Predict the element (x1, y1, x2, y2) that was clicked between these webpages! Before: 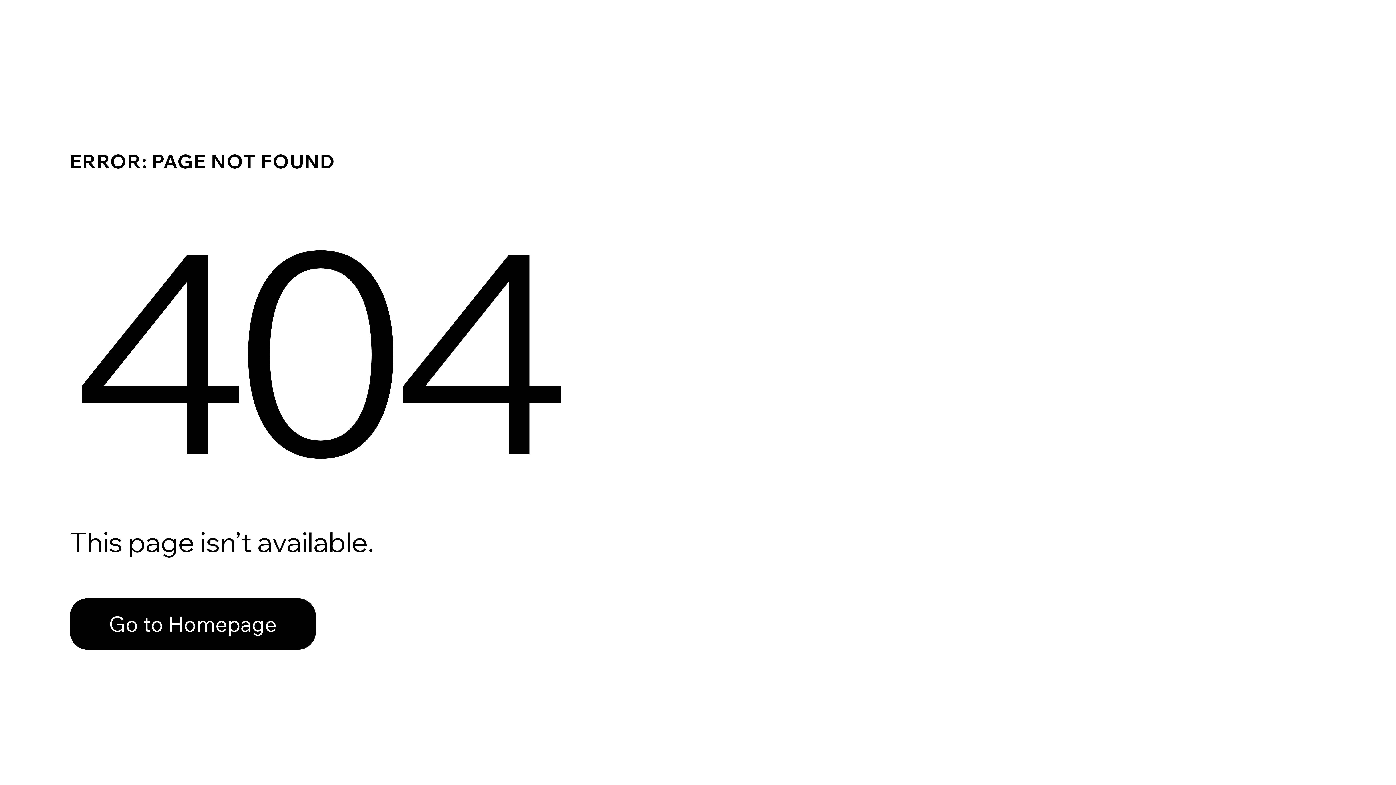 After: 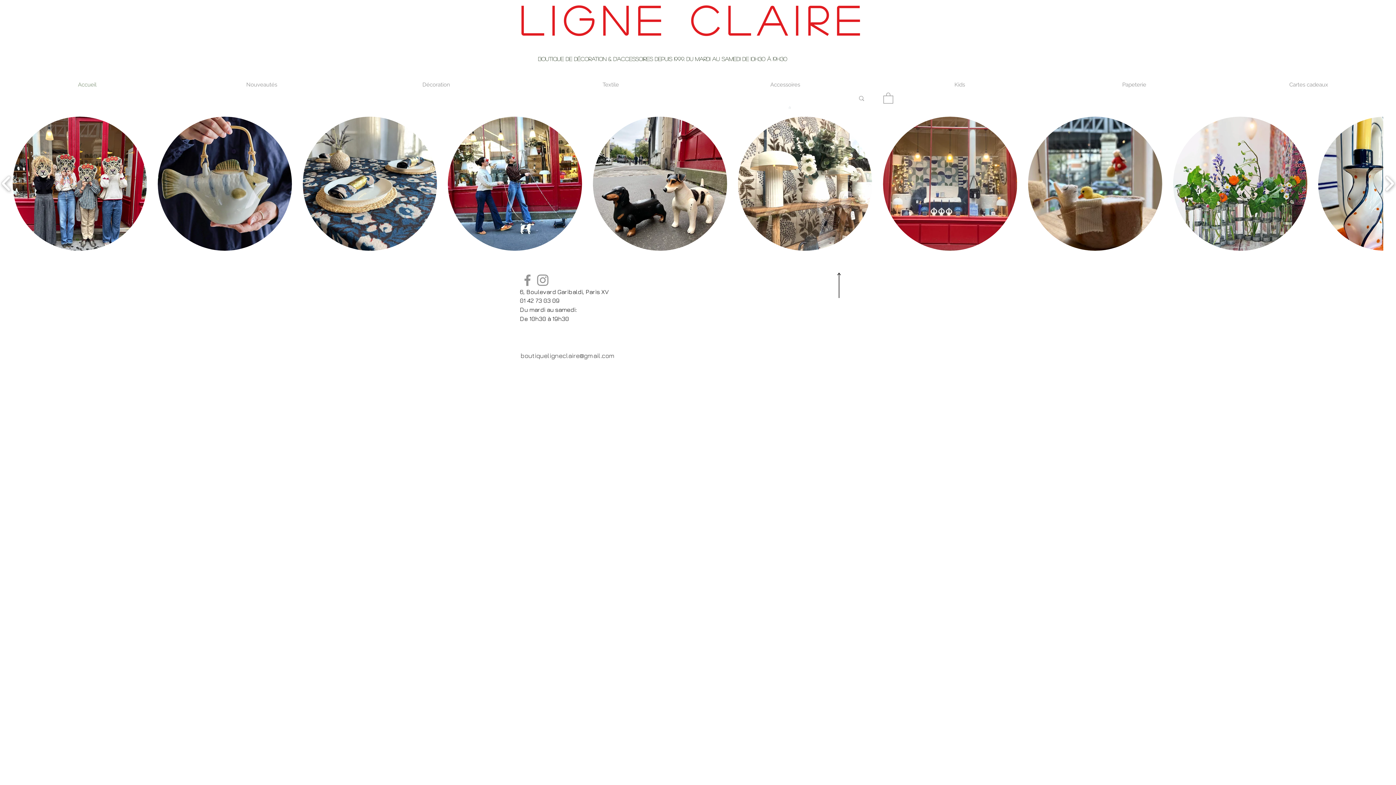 Action: bbox: (69, 582, 768, 659) label: Go to Homepage